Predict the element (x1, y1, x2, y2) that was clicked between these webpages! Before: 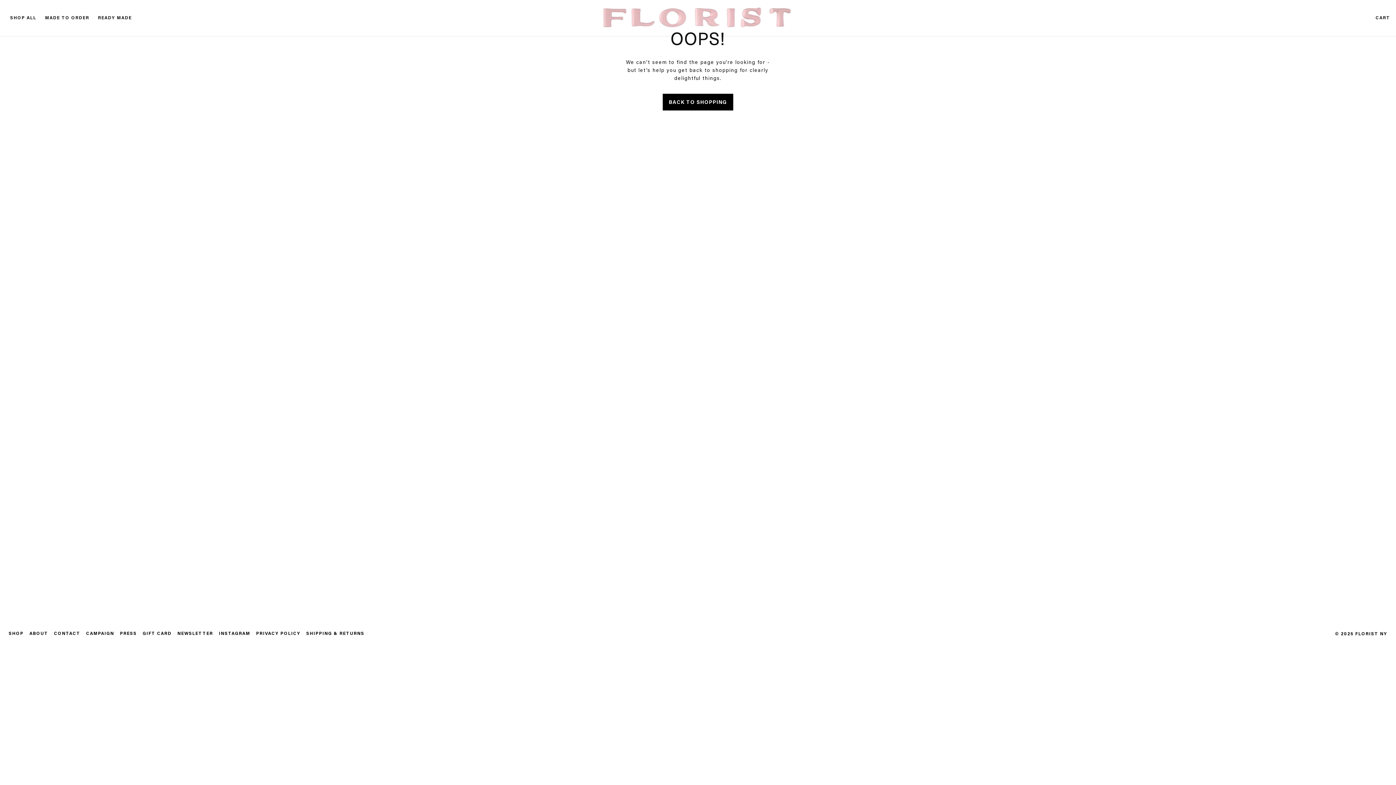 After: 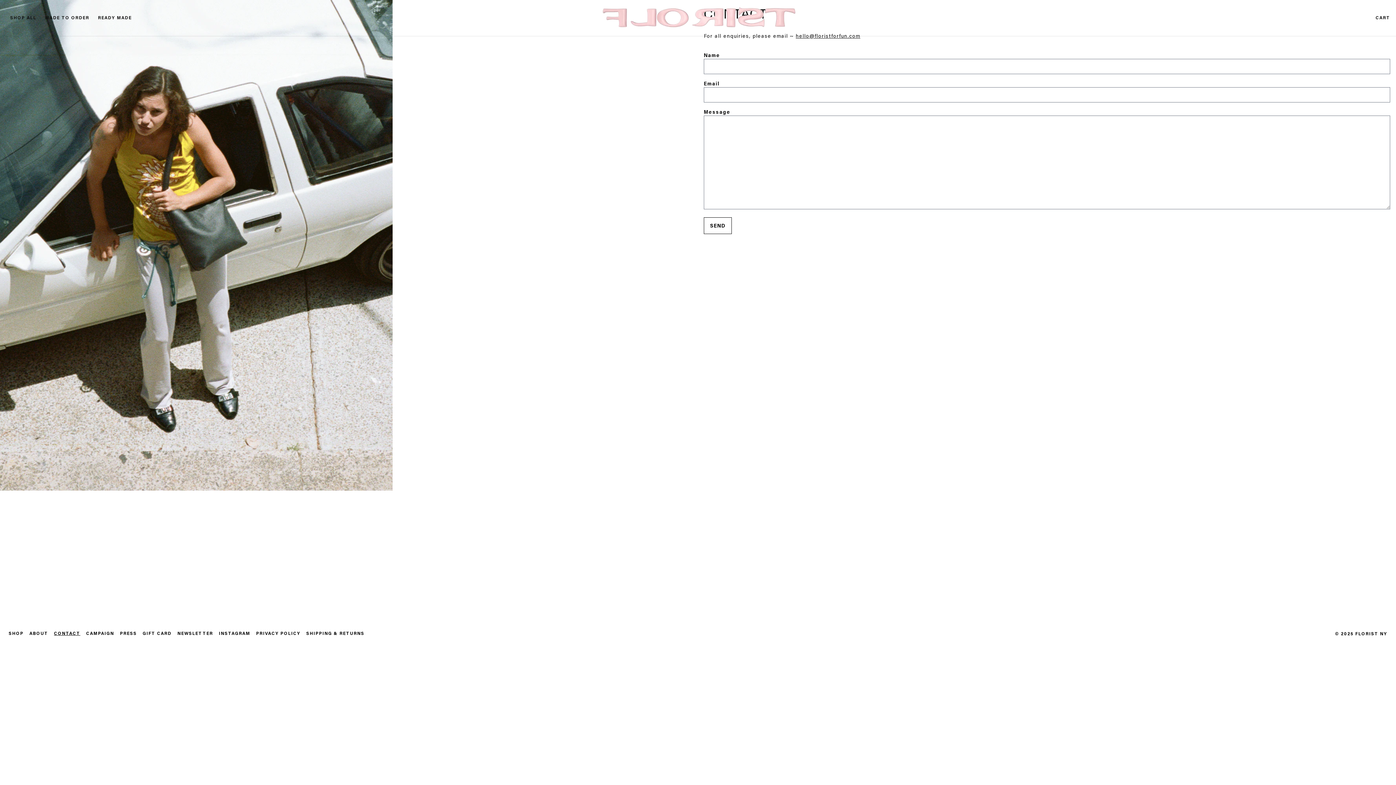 Action: label: CONTACT bbox: (51, 630, 83, 636)